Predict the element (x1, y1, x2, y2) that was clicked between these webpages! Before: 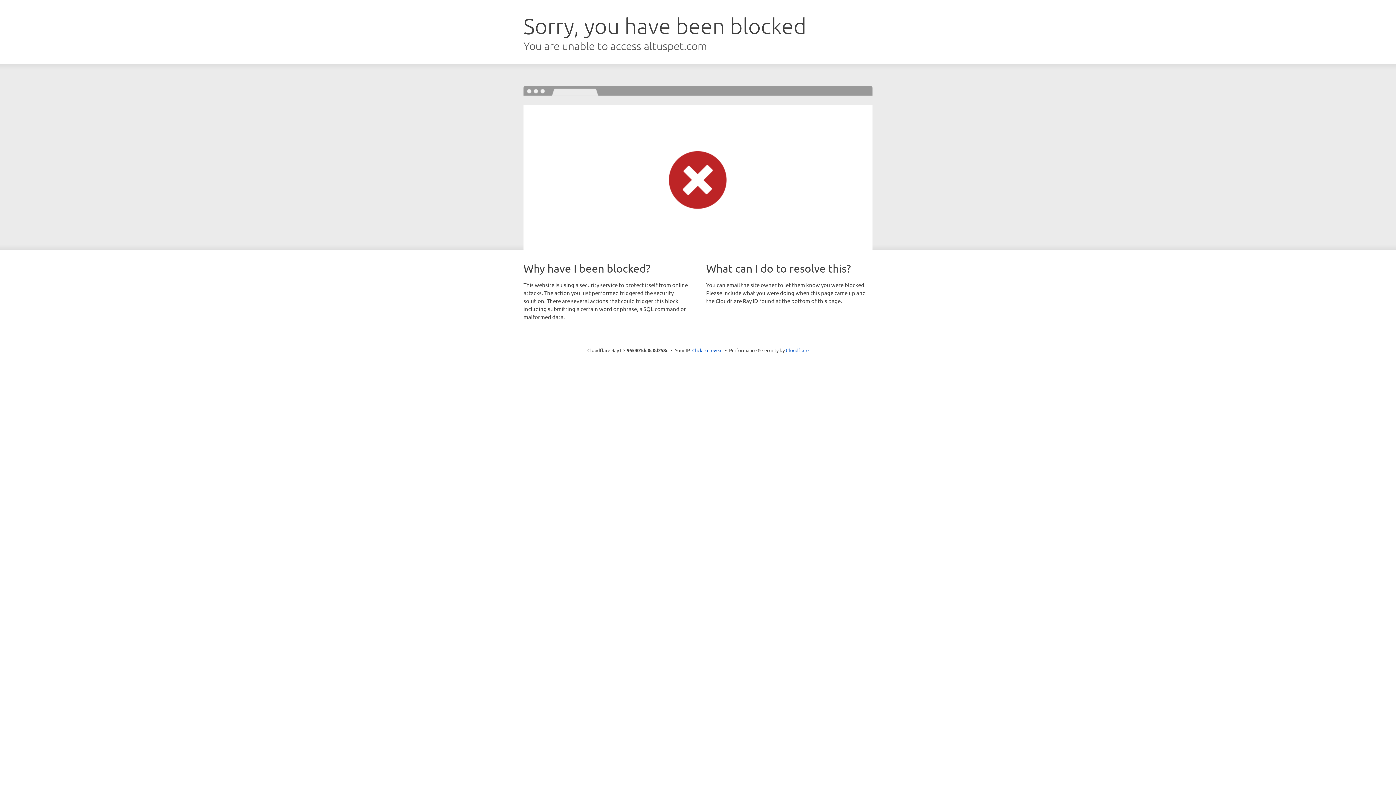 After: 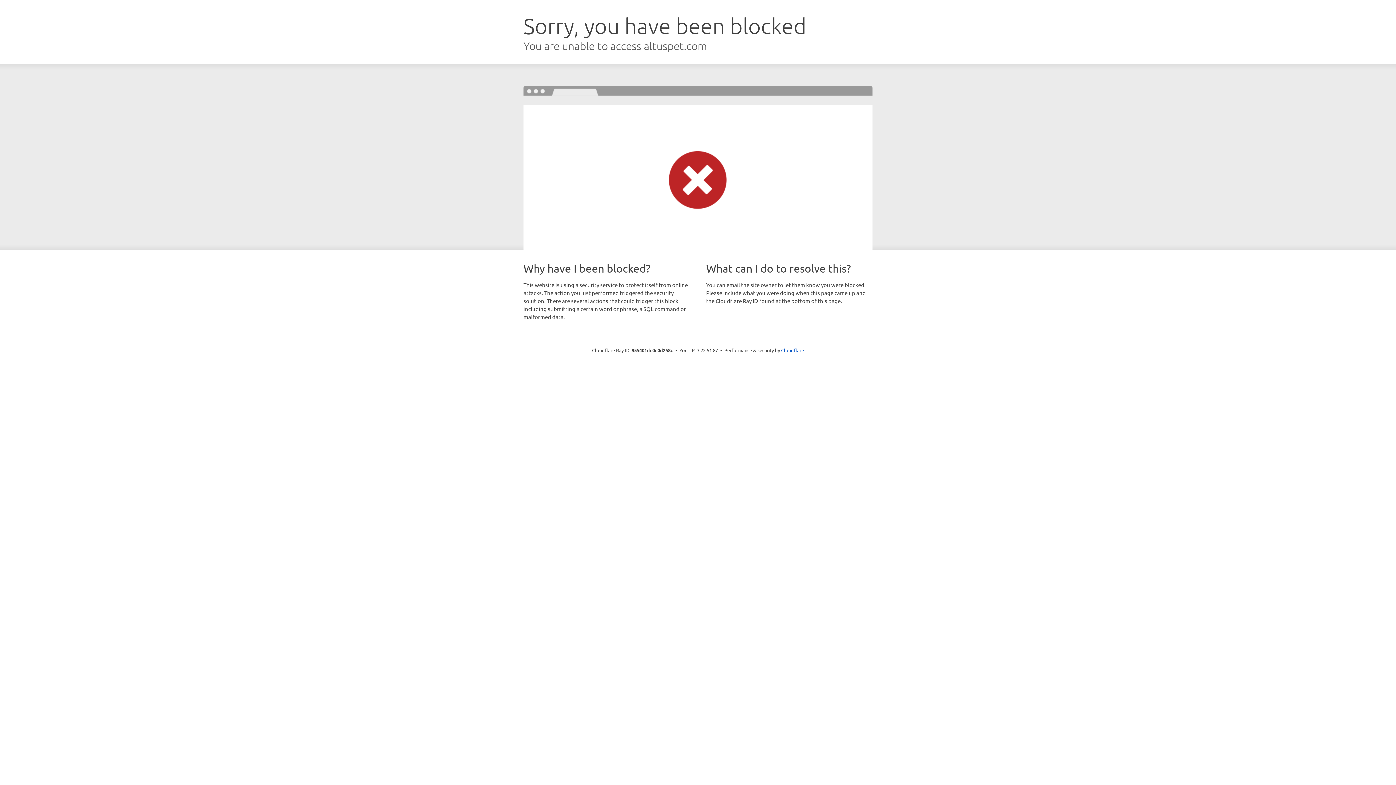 Action: bbox: (692, 346, 722, 353) label: Click to reveal